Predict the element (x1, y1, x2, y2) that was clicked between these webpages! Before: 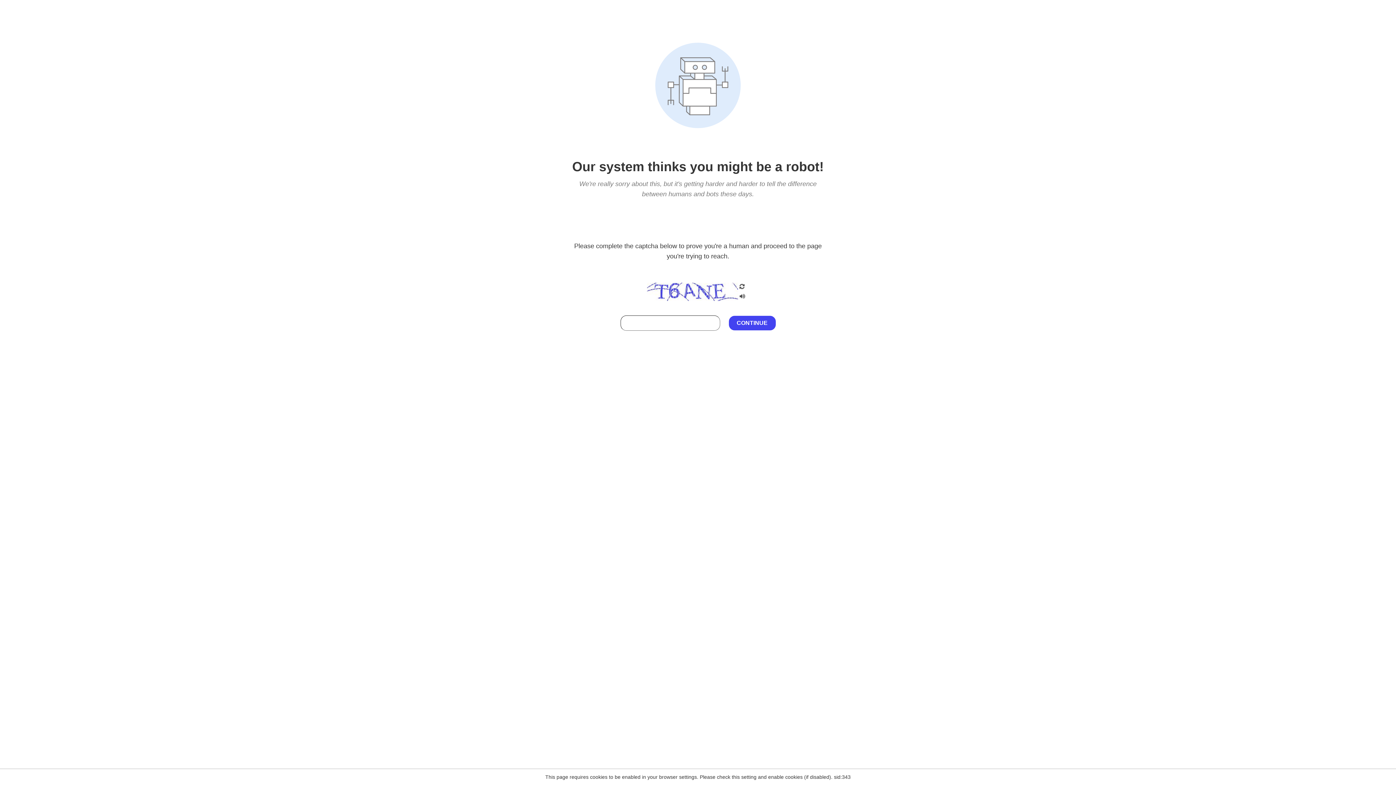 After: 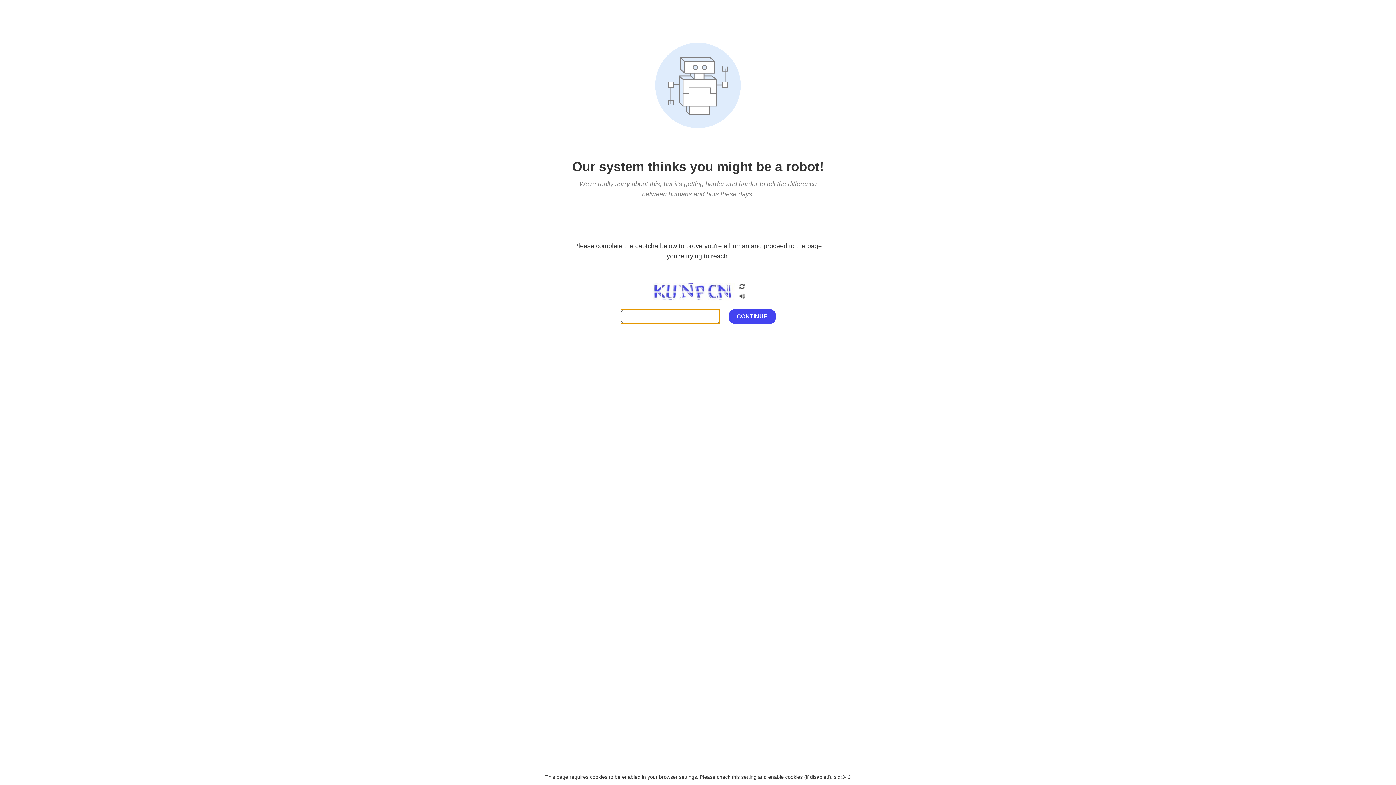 Action: bbox: (738, 200, 746, 210)